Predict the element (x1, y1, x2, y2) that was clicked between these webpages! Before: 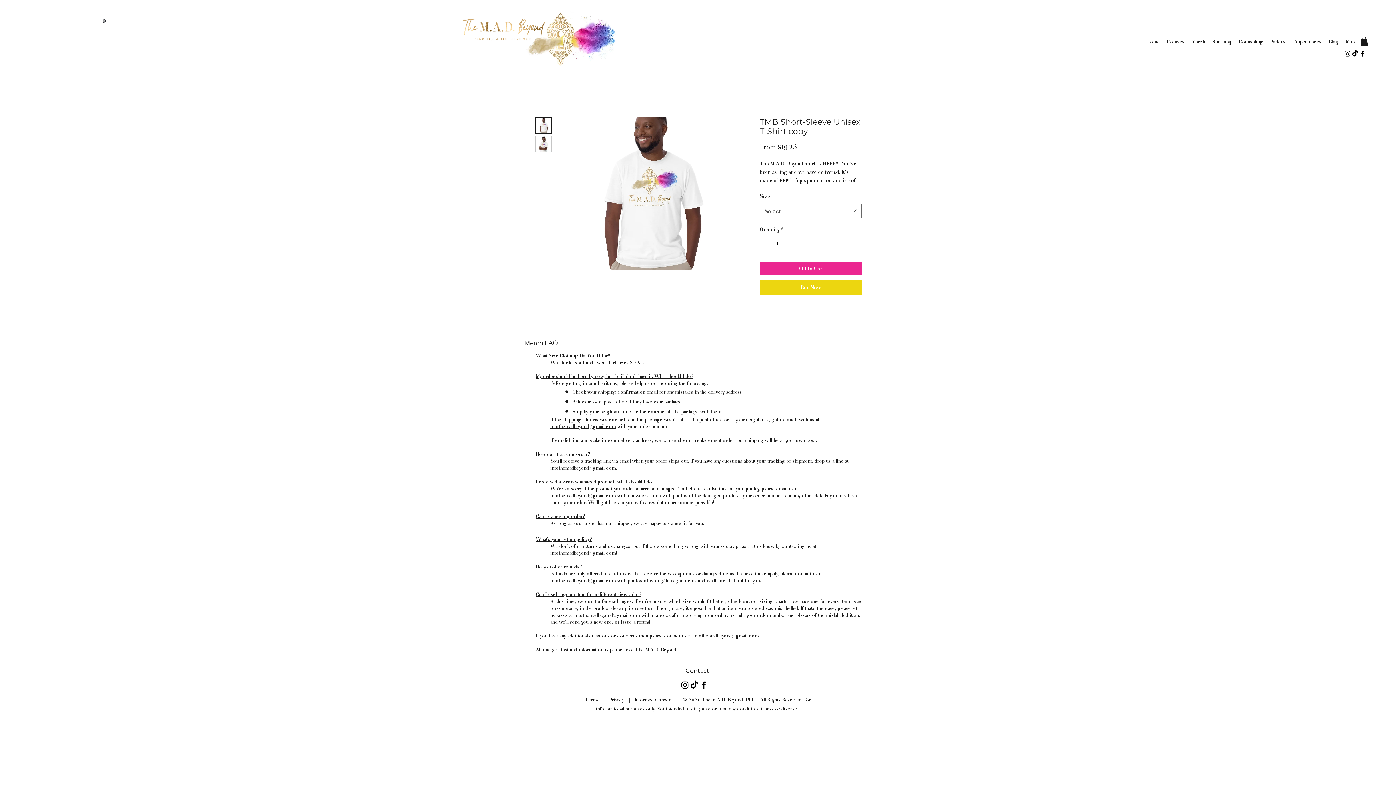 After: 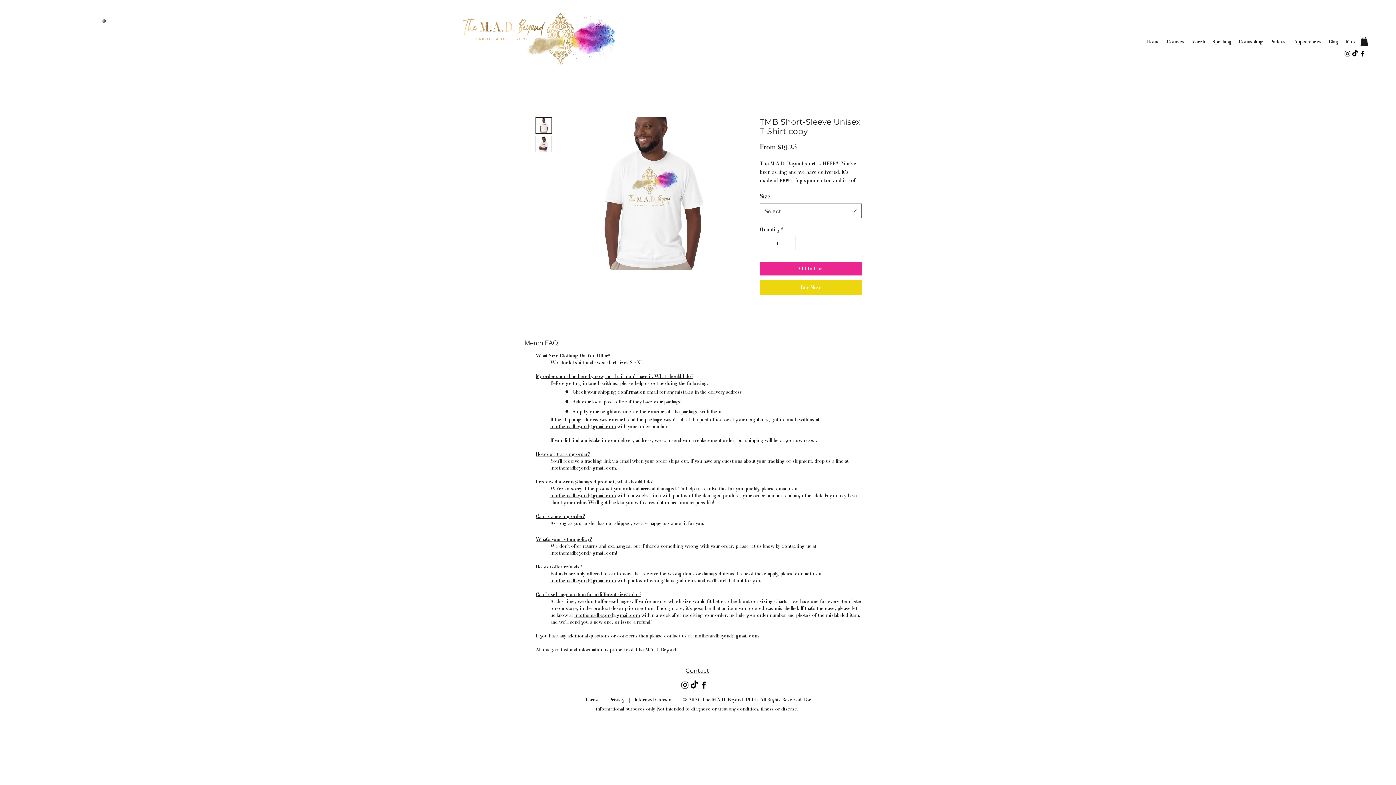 Action: bbox: (1344, 49, 1351, 57) label: Instagram